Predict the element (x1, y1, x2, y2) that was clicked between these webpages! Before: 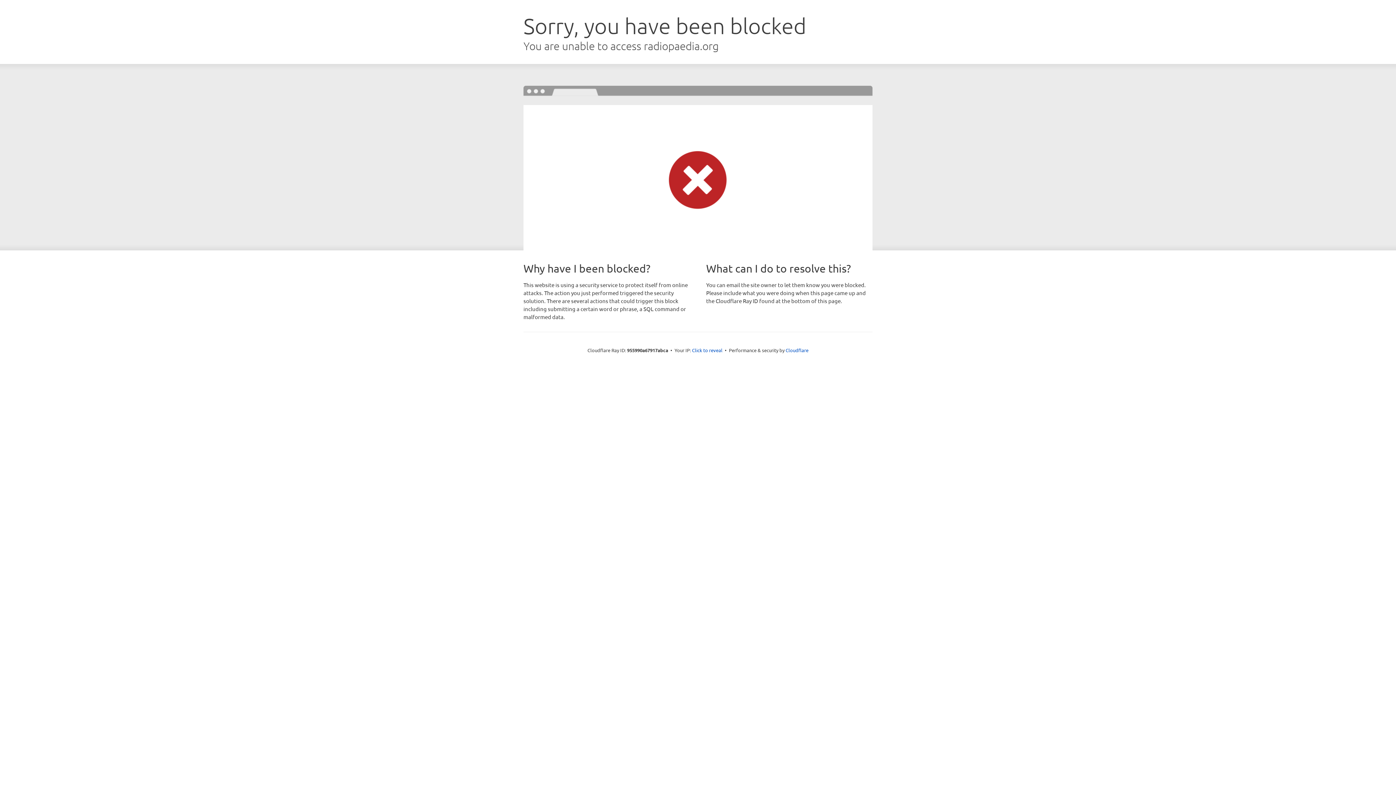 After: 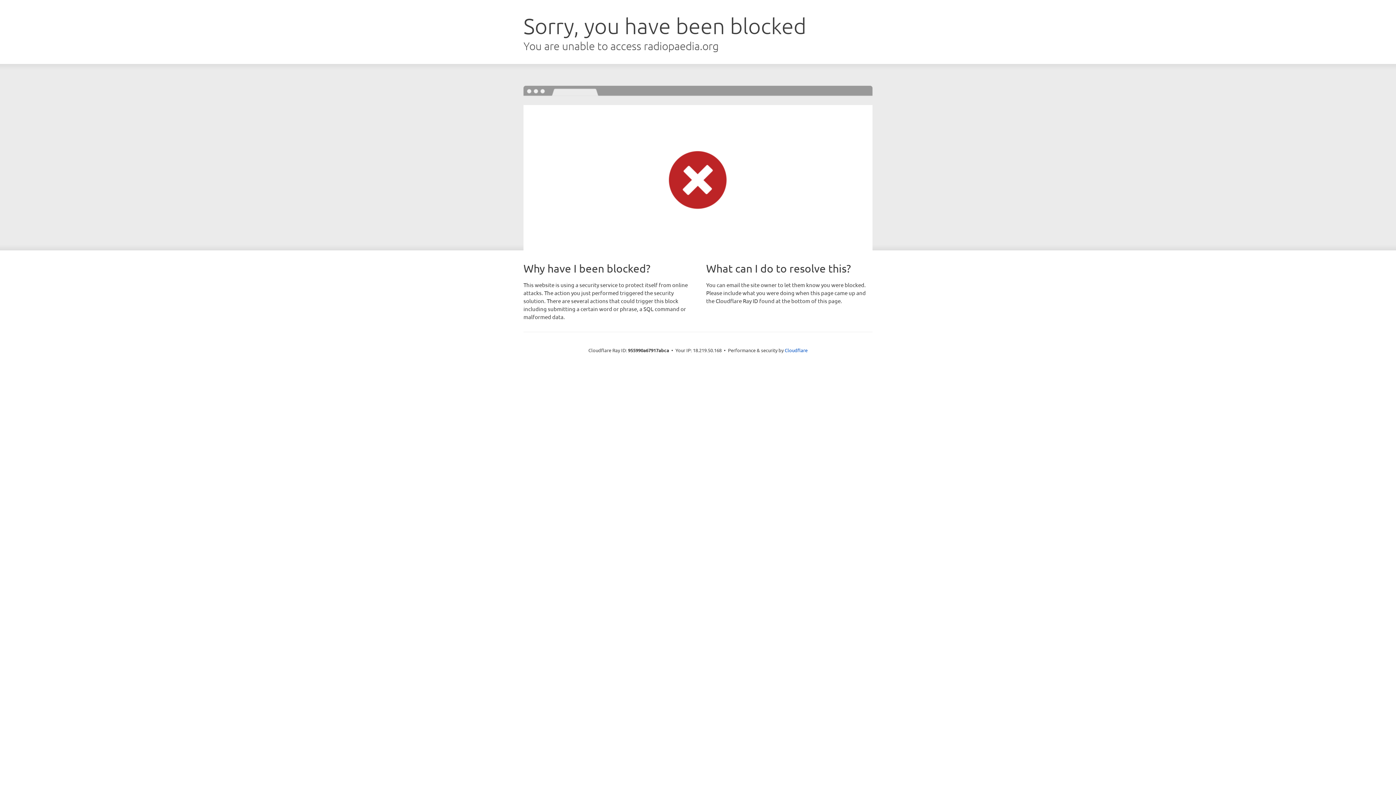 Action: label: Click to reveal bbox: (692, 346, 722, 353)